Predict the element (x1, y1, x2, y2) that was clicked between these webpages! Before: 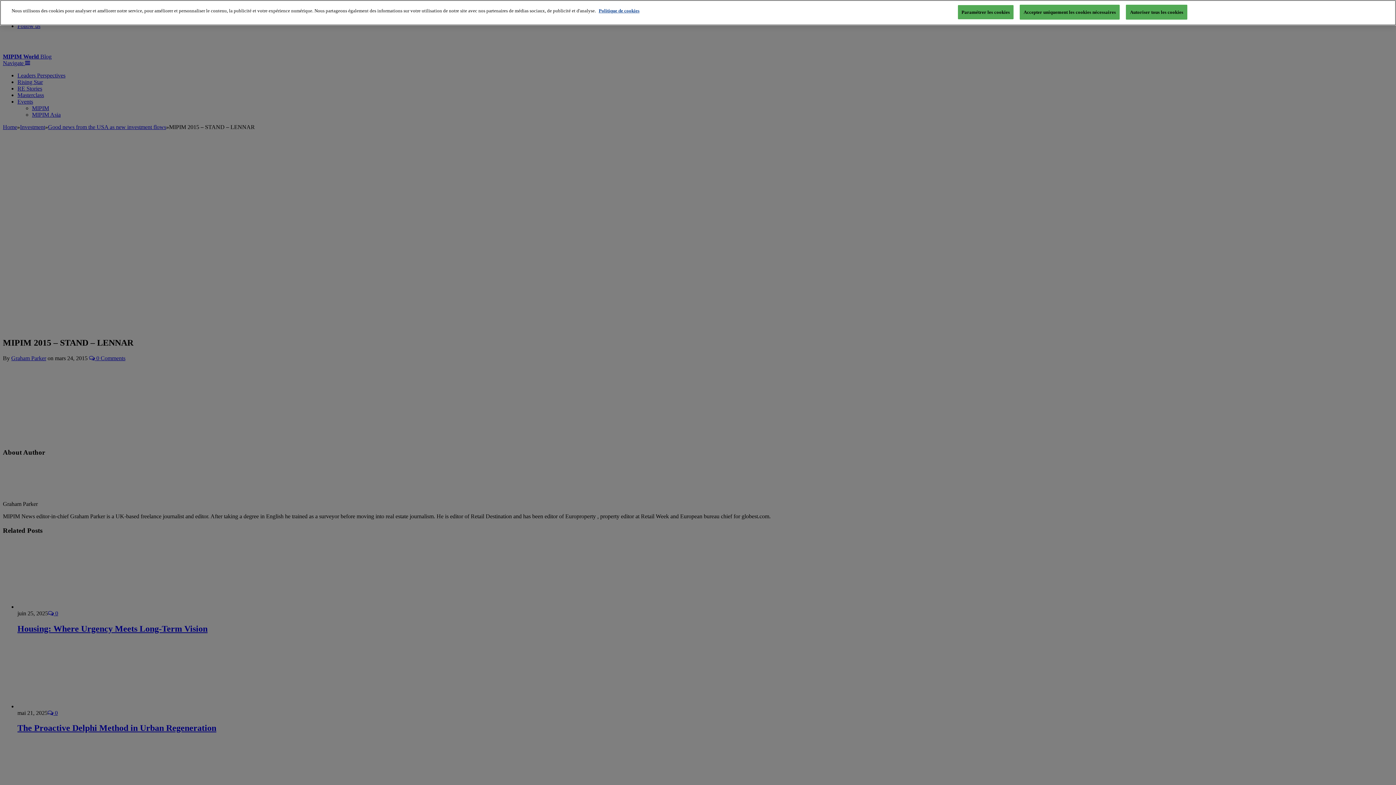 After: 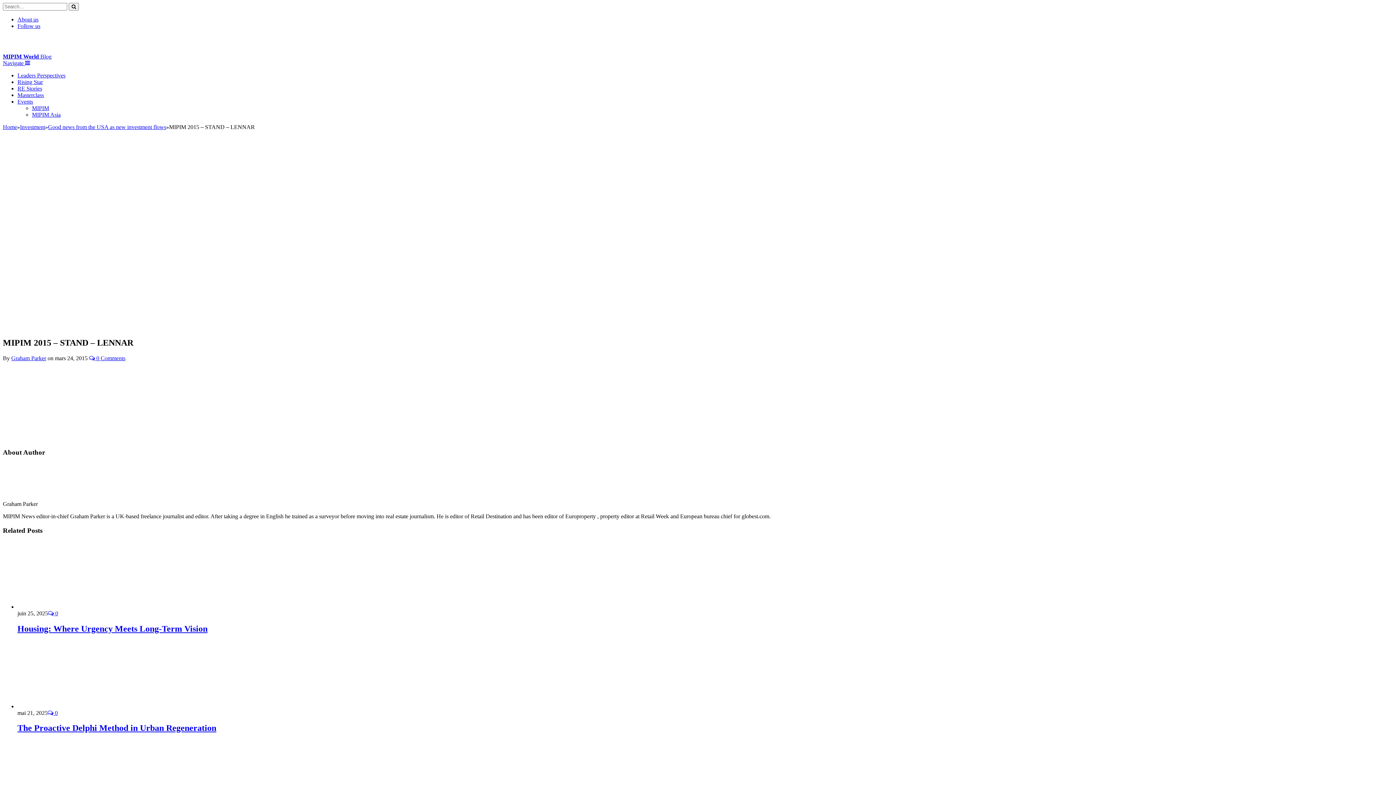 Action: bbox: (1126, 4, 1187, 19) label: Autoriser tous les cookies